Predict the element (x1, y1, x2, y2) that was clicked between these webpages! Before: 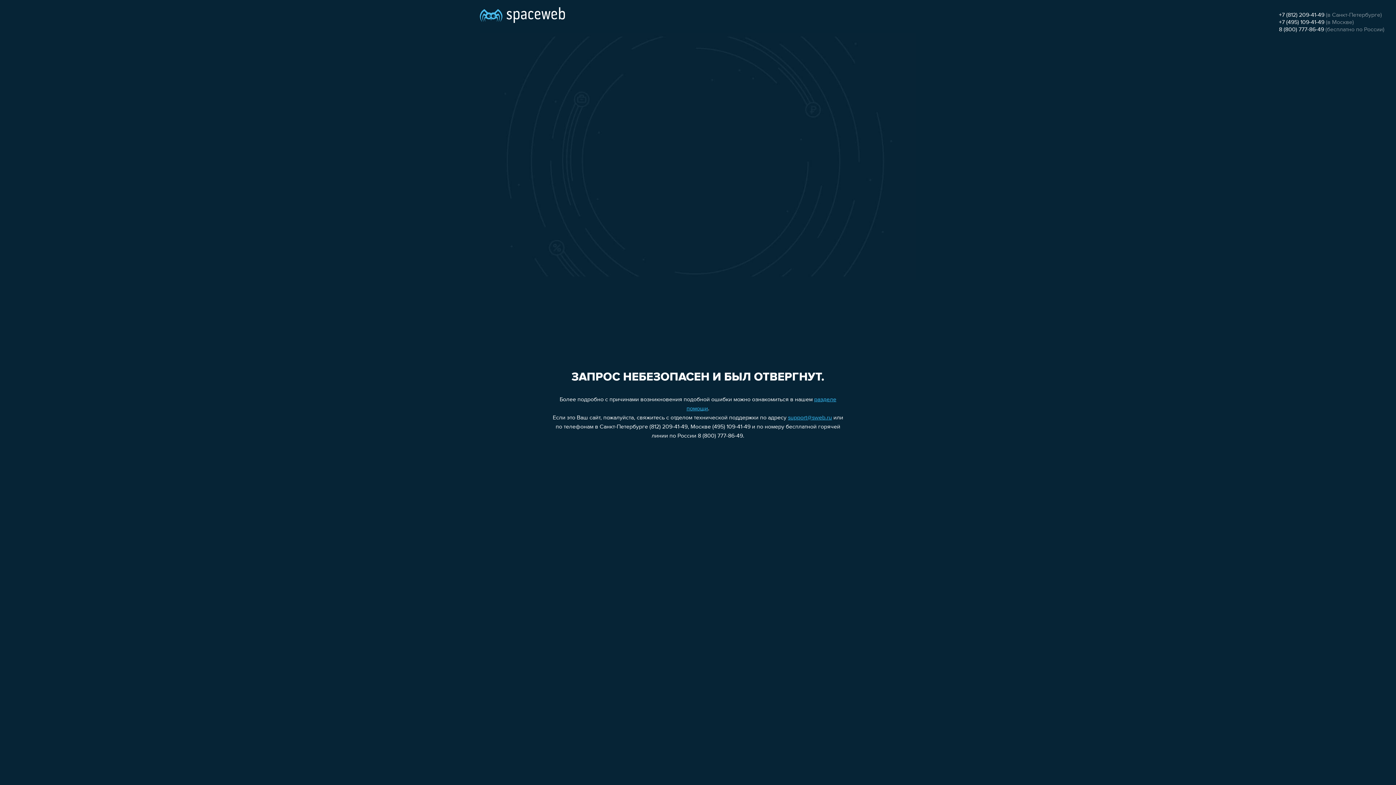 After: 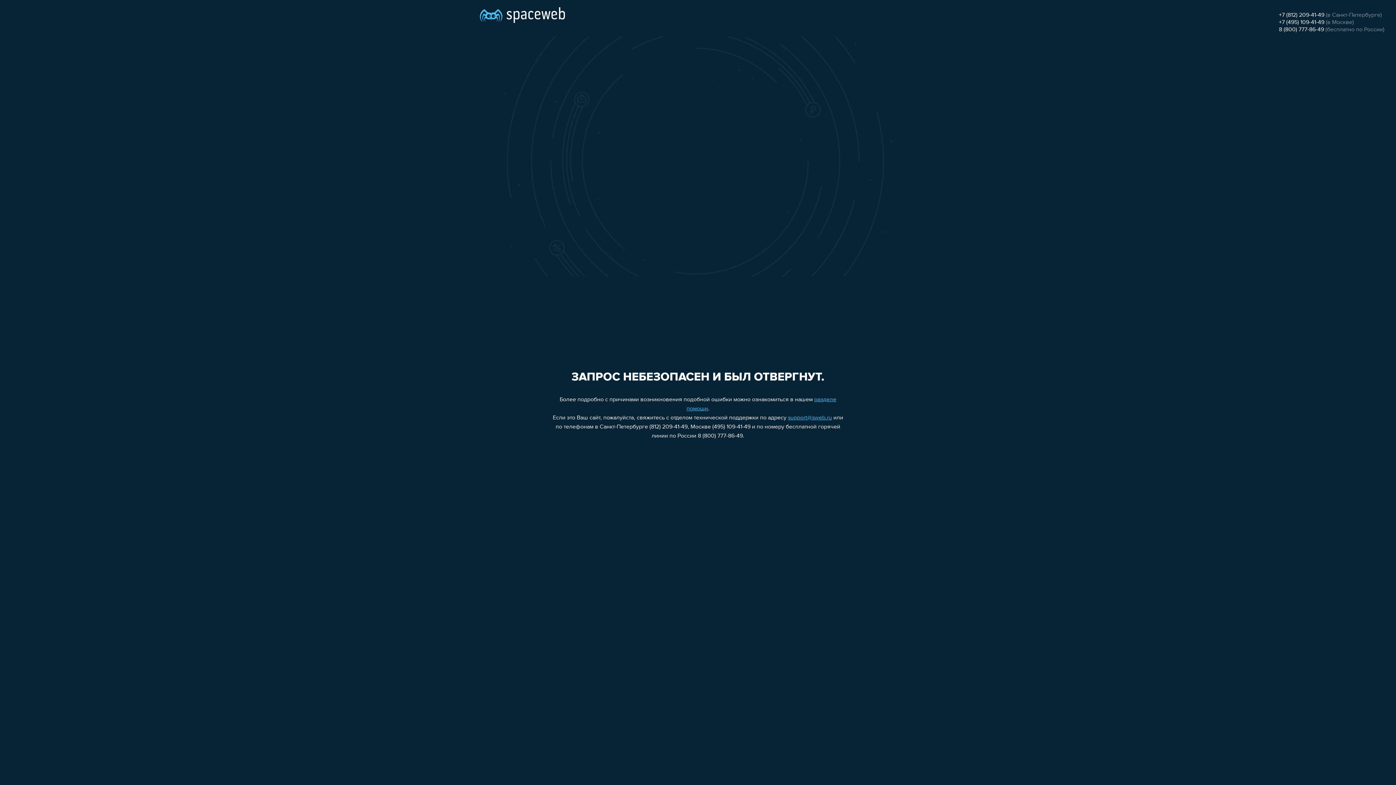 Action: bbox: (1279, 19, 1324, 25) label: +7 (495) 109-41-49